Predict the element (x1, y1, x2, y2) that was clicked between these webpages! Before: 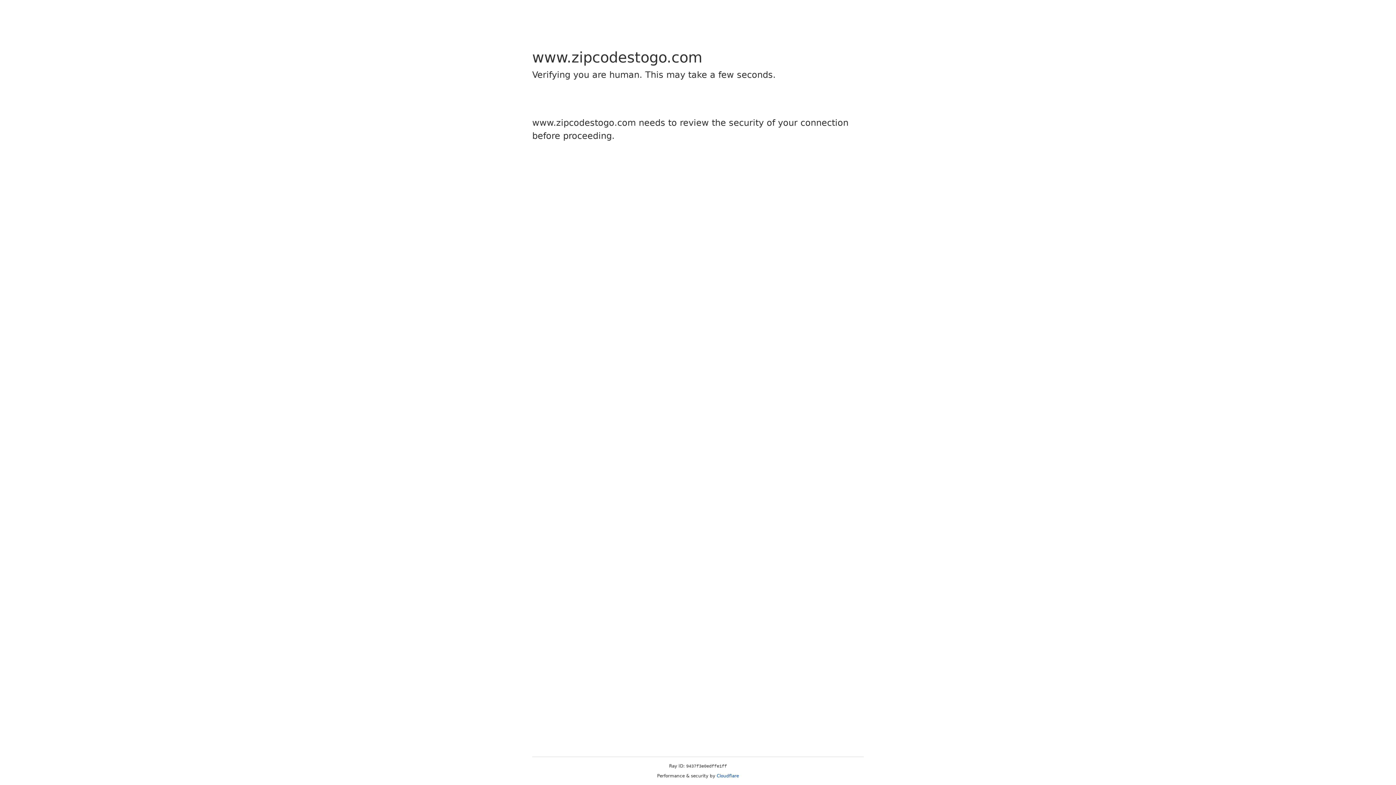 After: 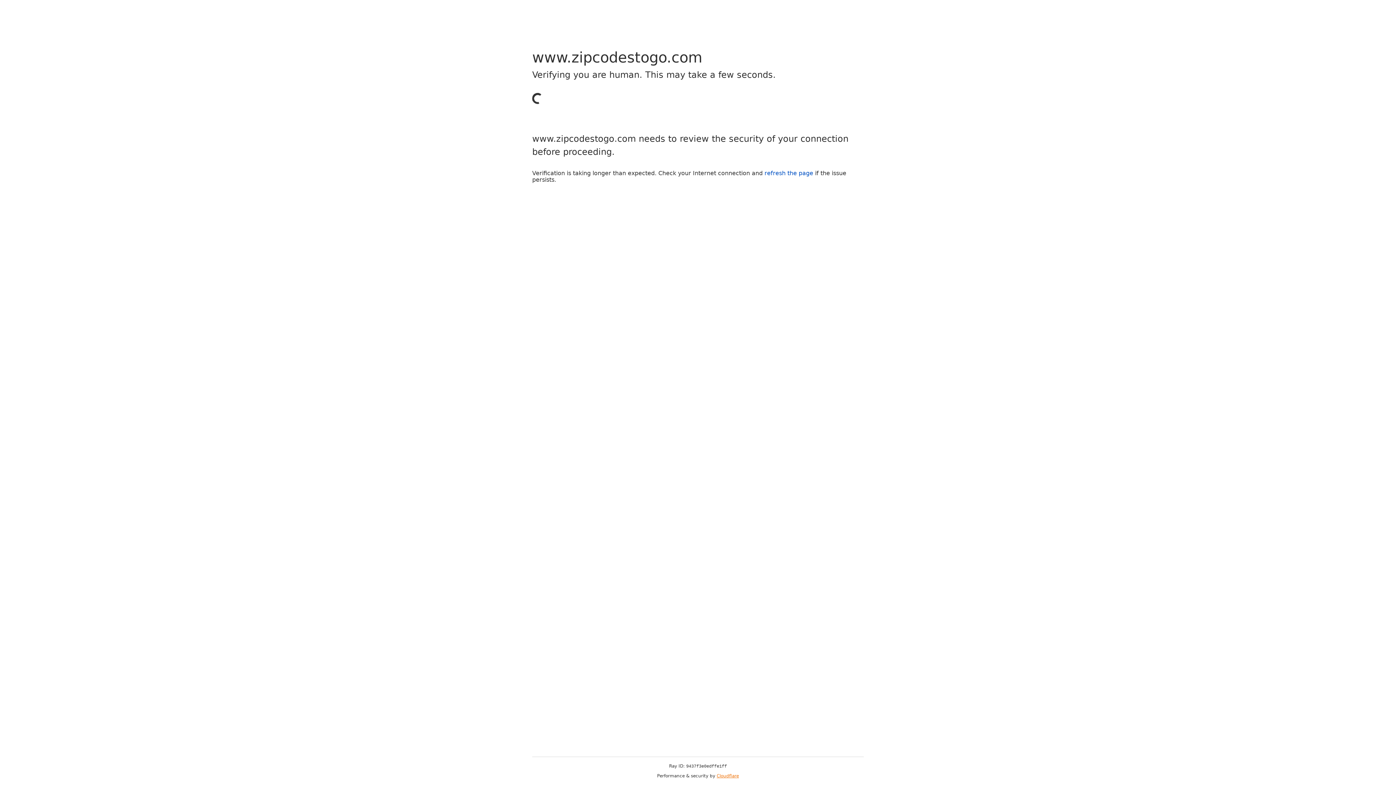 Action: label: Cloudflare bbox: (716, 773, 739, 778)